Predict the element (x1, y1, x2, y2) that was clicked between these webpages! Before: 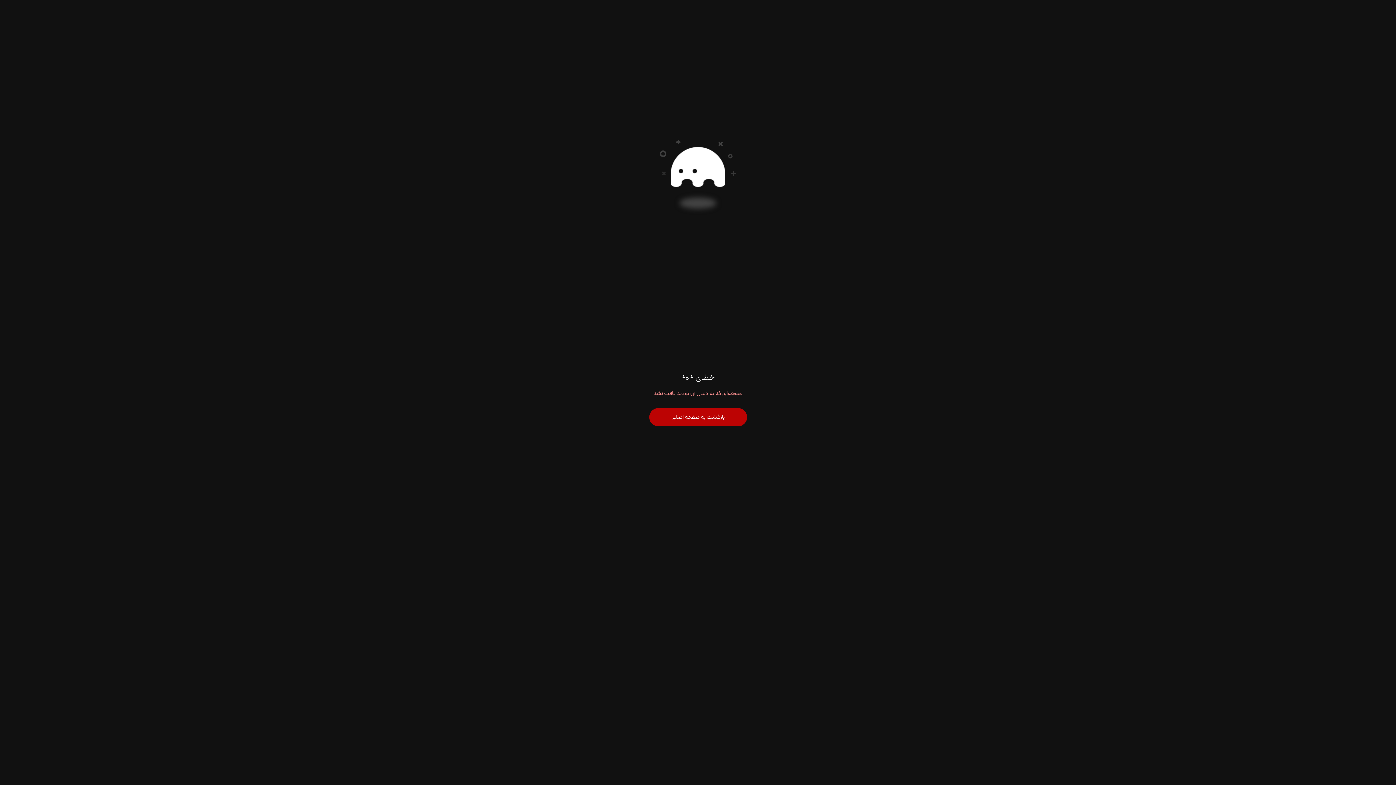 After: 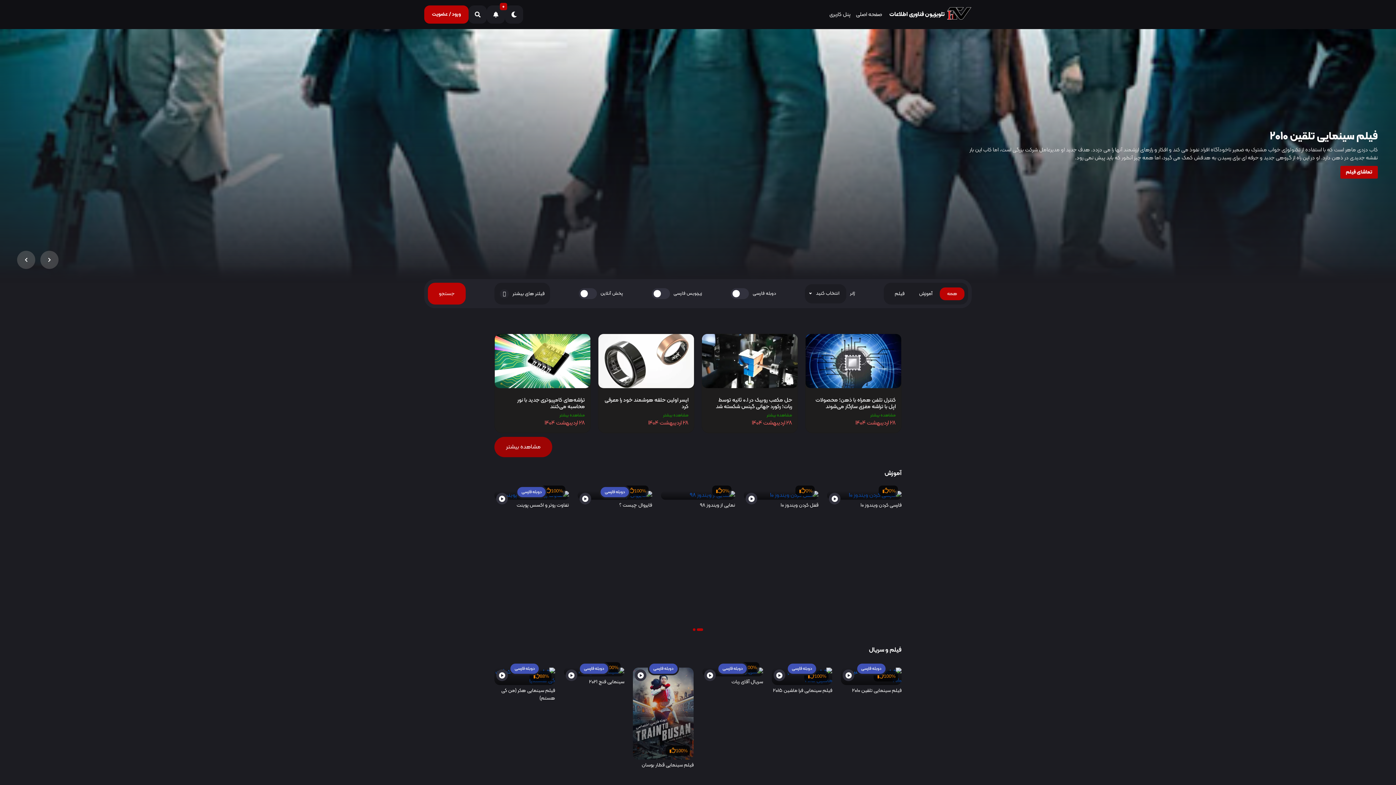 Action: label: بازگشت به صفحه اصلی bbox: (649, 408, 747, 426)